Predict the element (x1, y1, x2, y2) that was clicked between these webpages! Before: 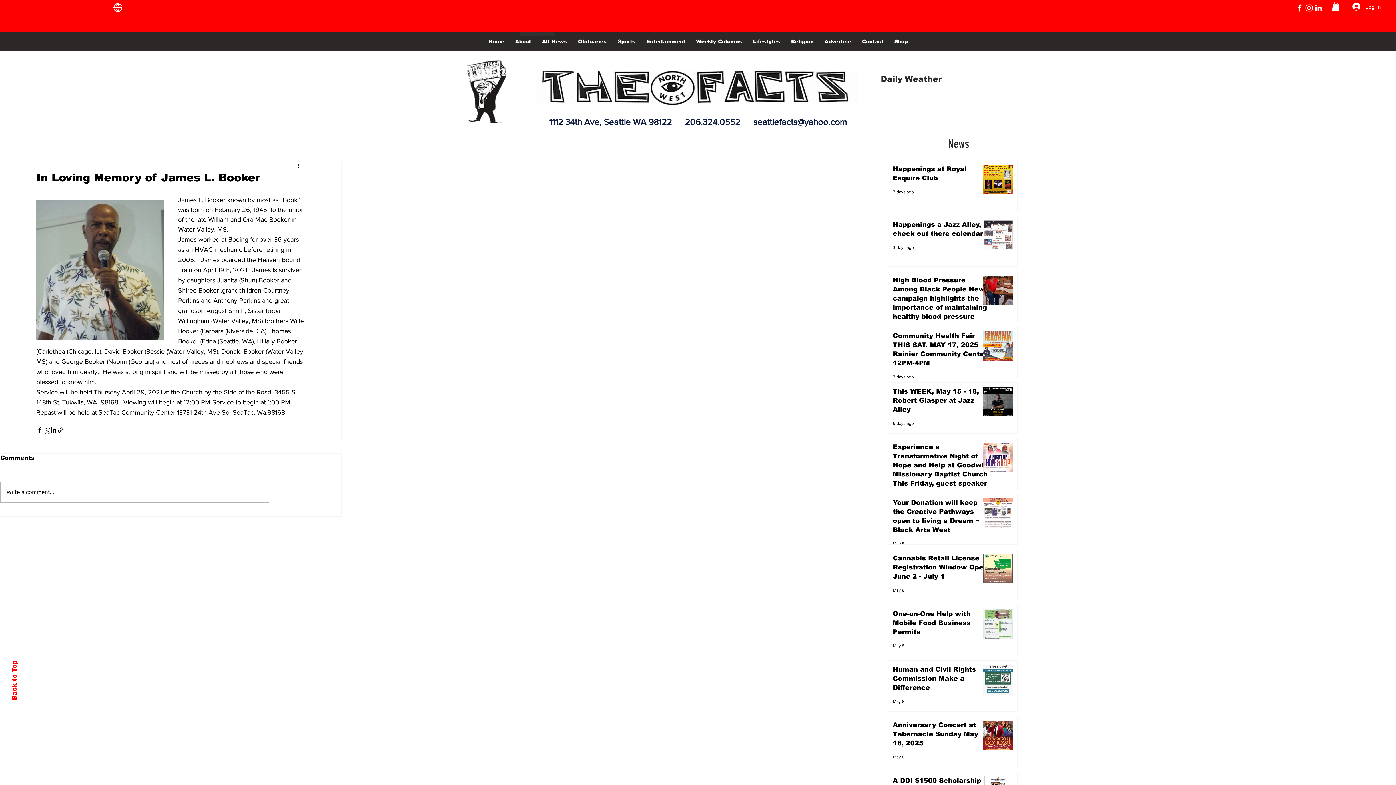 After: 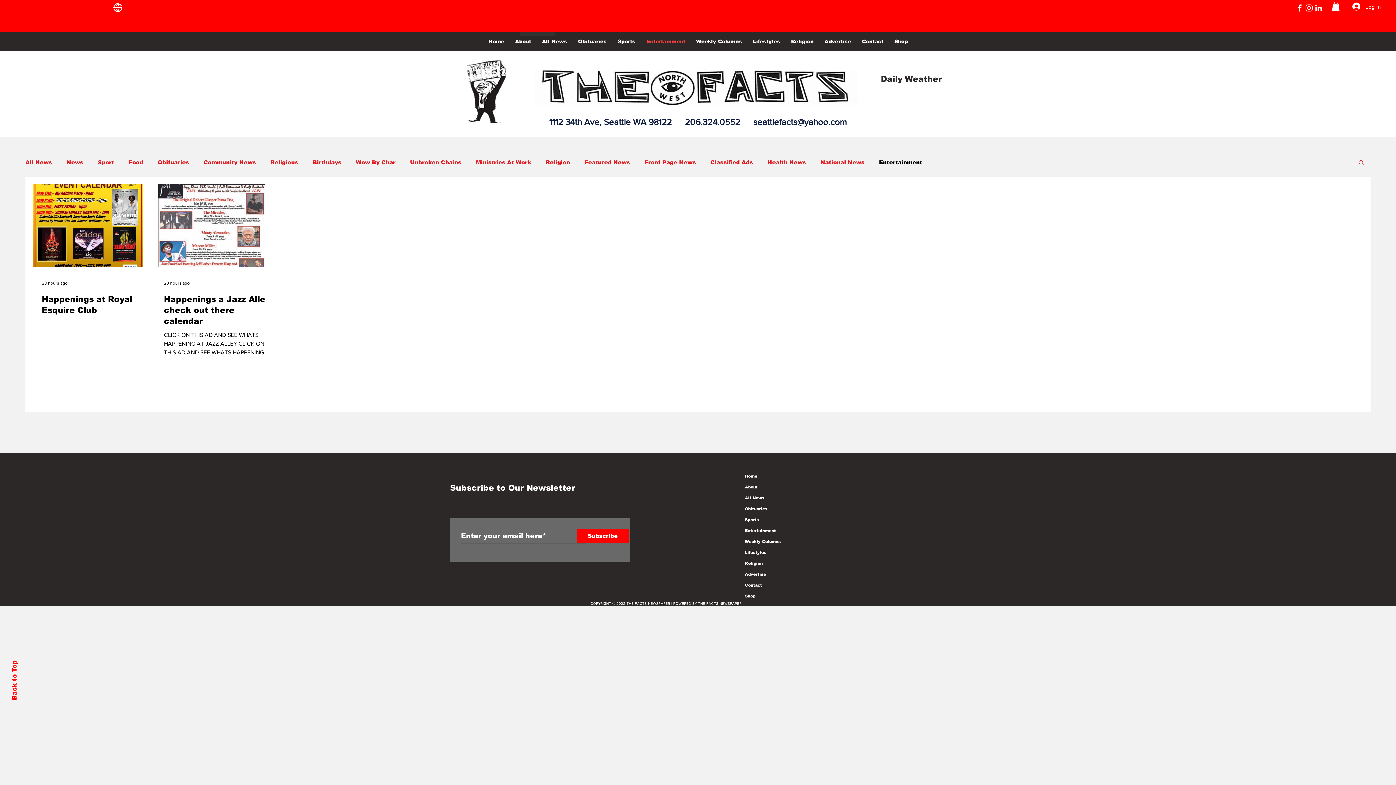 Action: label: Entertainment bbox: (641, 36, 690, 46)